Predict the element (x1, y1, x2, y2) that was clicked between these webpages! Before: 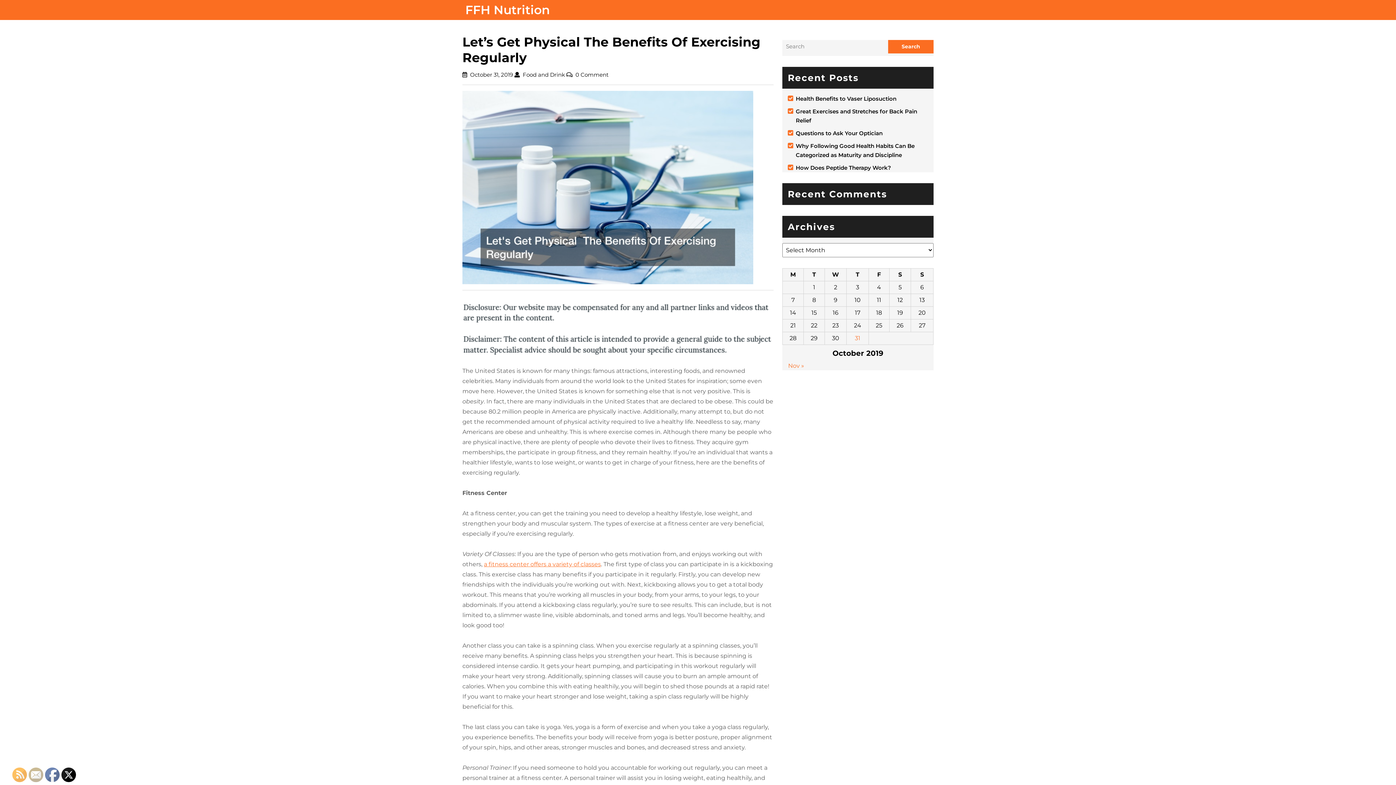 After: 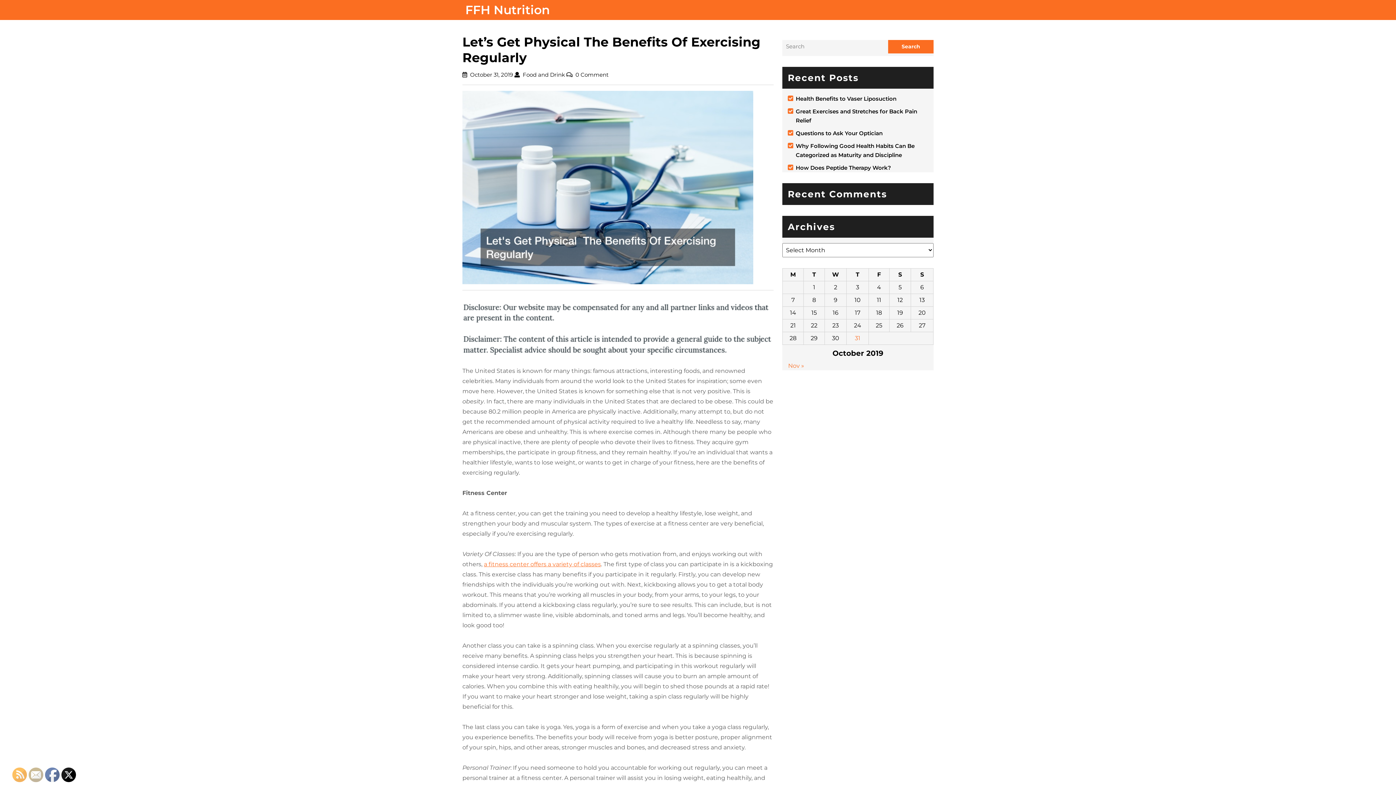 Action: bbox: (12, 768, 27, 782)